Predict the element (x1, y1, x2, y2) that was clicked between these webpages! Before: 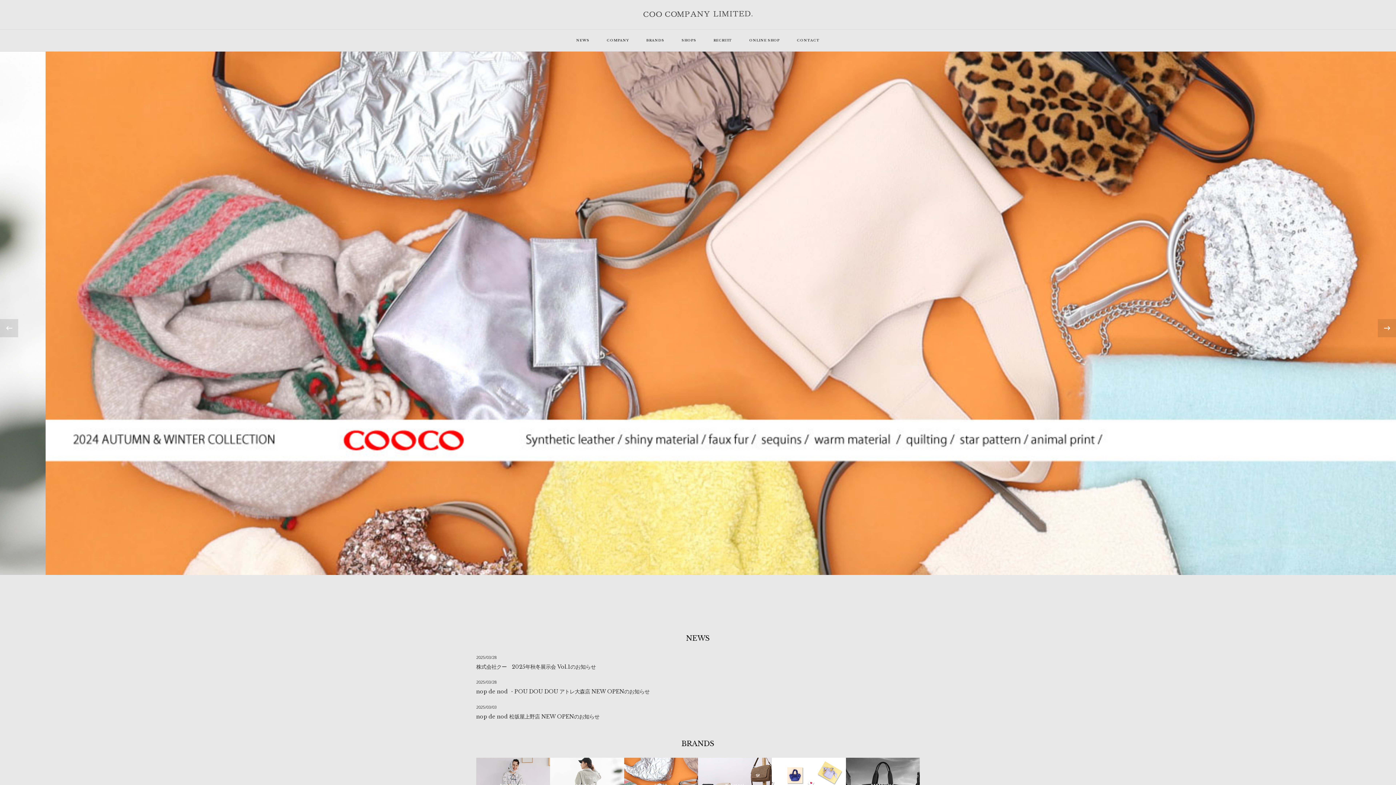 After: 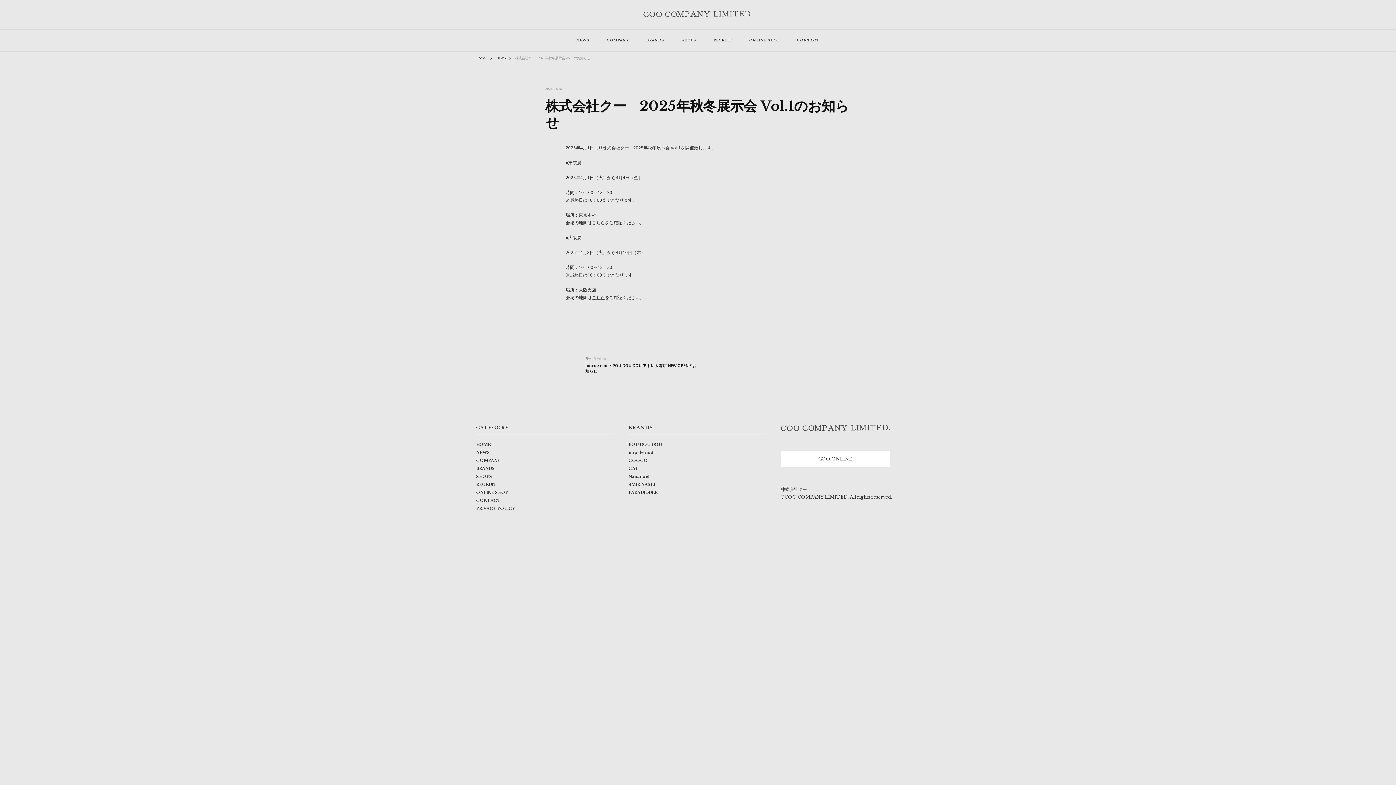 Action: bbox: (476, 663, 596, 671) label: 株式会社クー　2025年秋冬展示会 Vol.1のお知らせ